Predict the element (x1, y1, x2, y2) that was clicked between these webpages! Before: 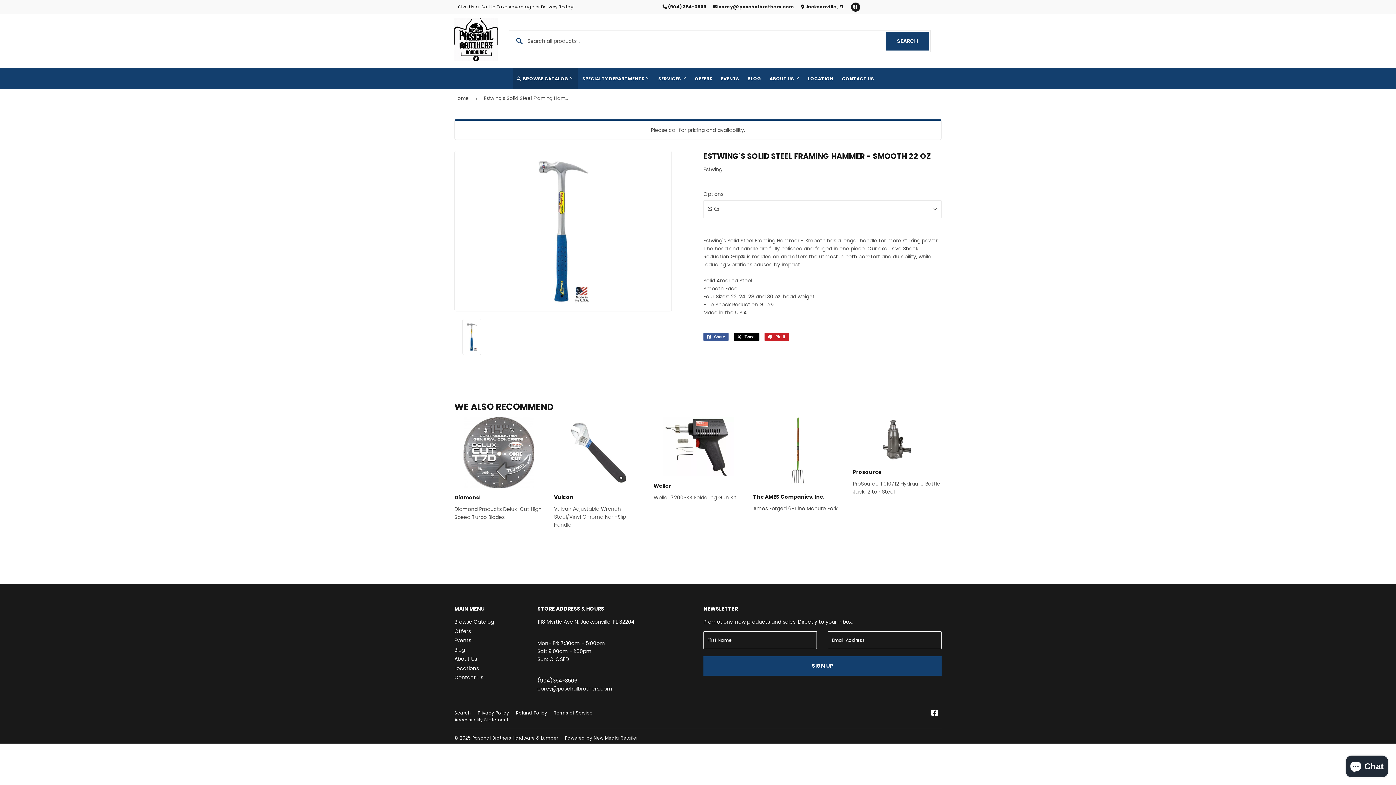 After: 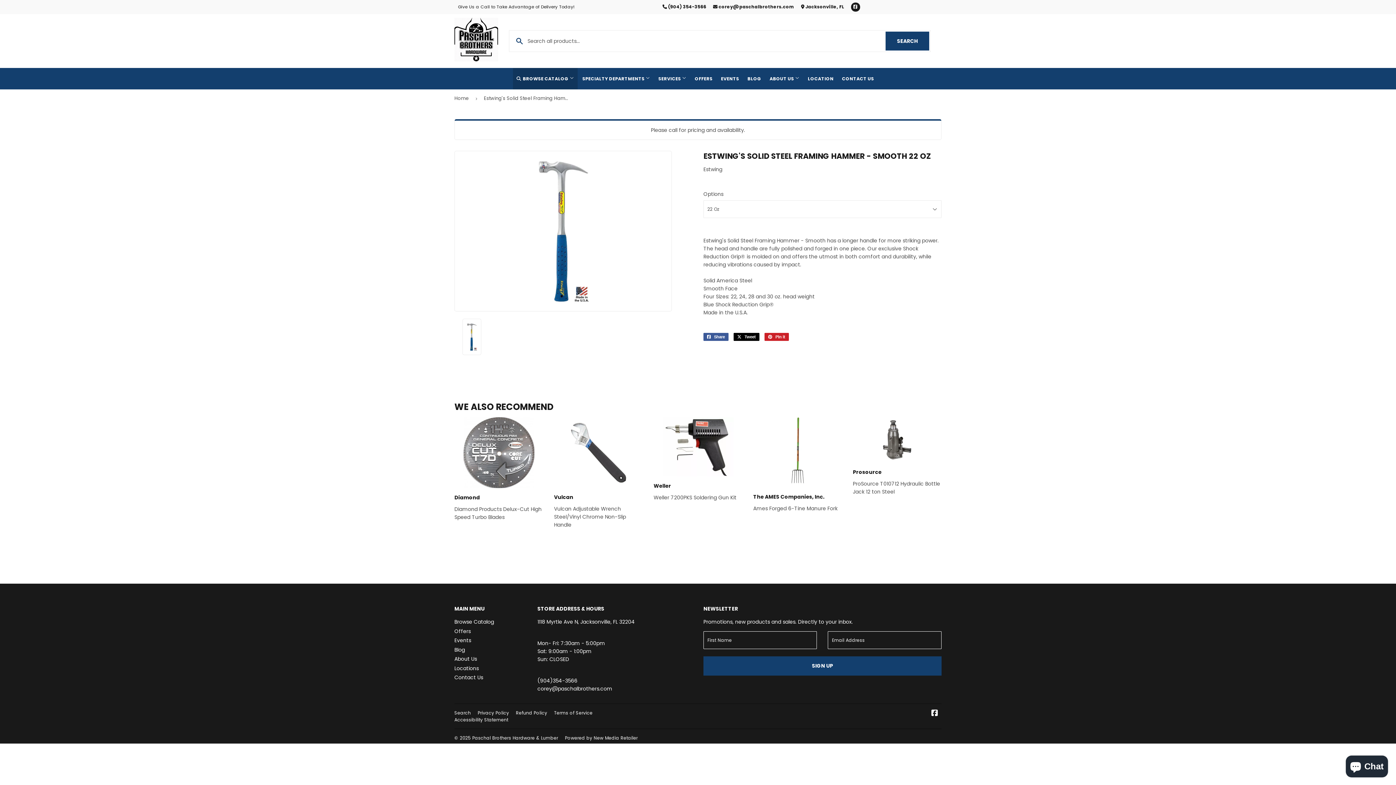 Action: label:  (904) 354-3566 bbox: (662, 3, 706, 9)